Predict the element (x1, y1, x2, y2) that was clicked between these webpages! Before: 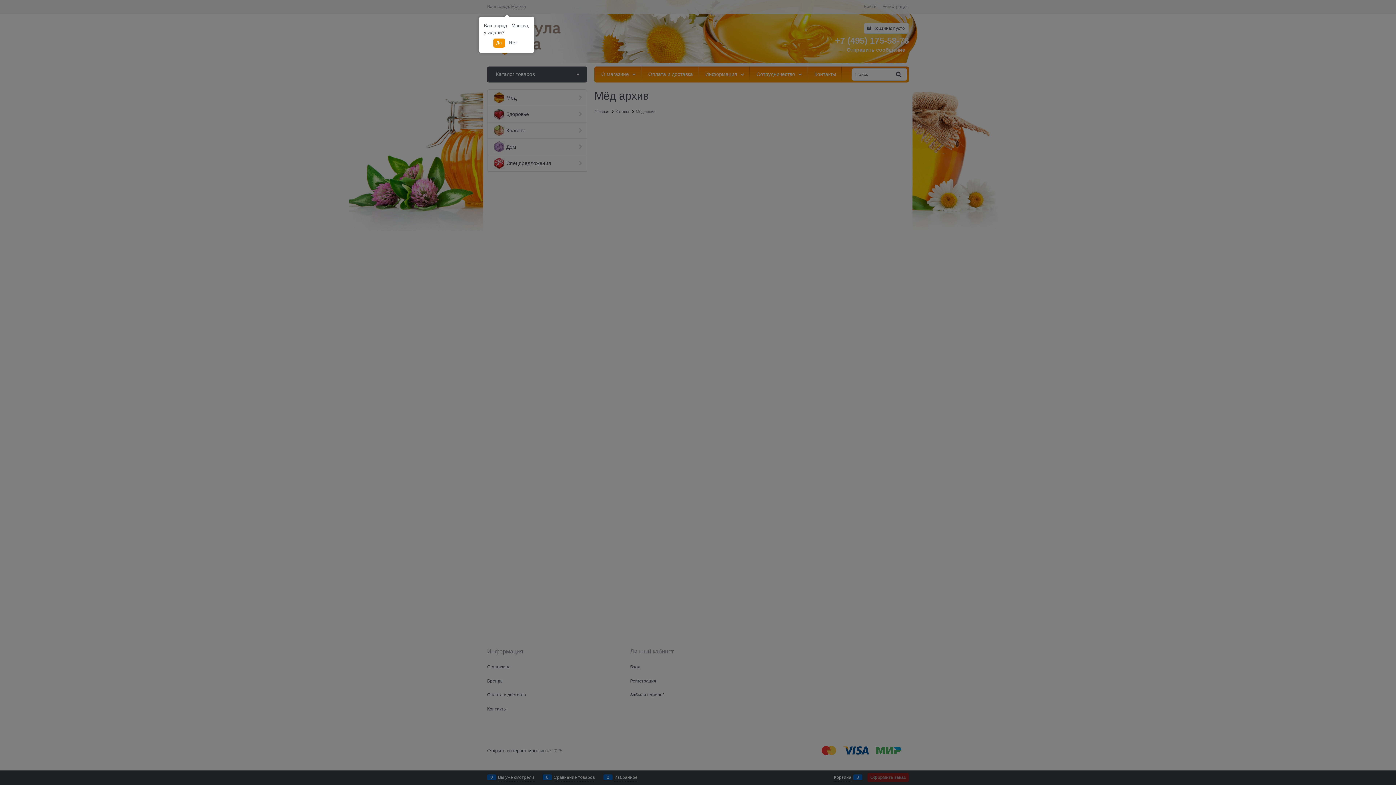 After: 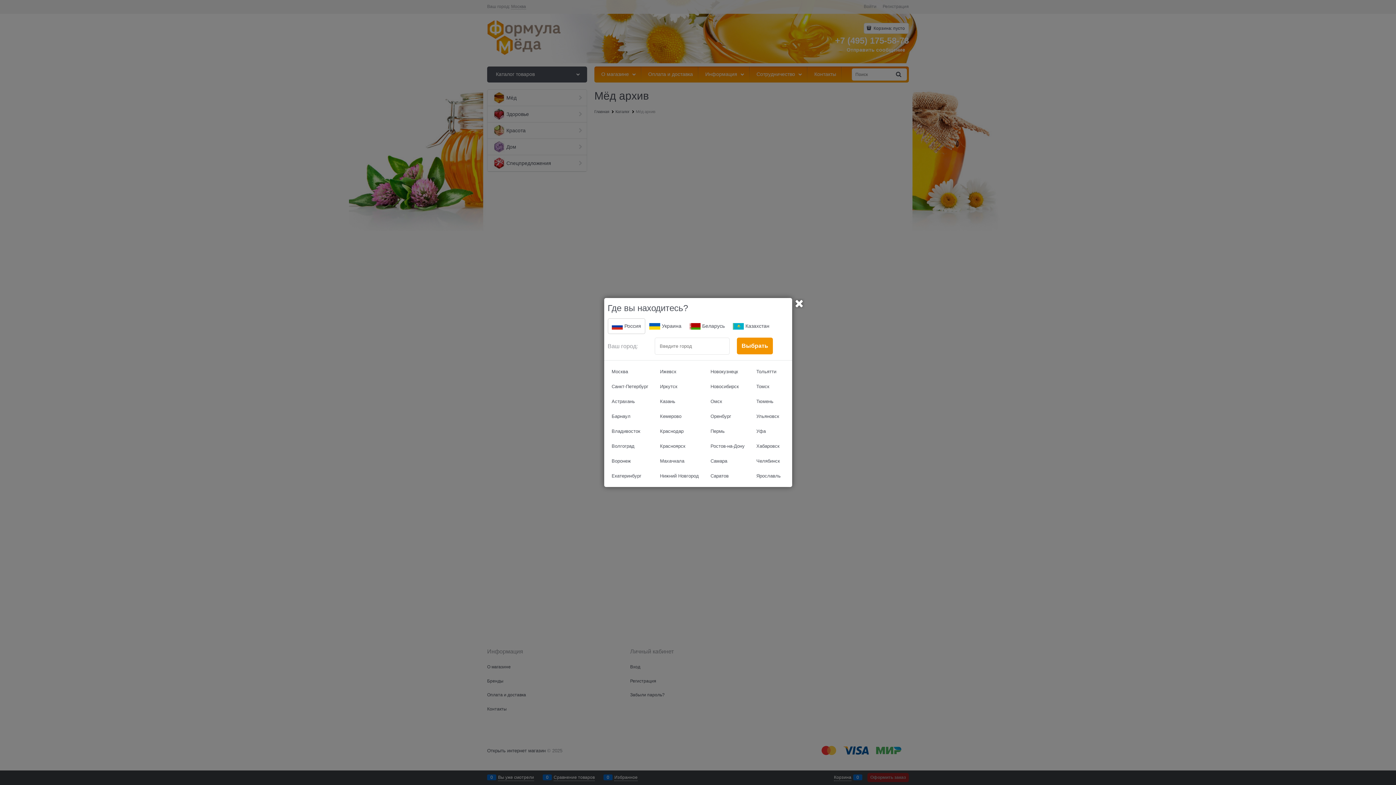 Action: label: Нет bbox: (506, 38, 520, 47)